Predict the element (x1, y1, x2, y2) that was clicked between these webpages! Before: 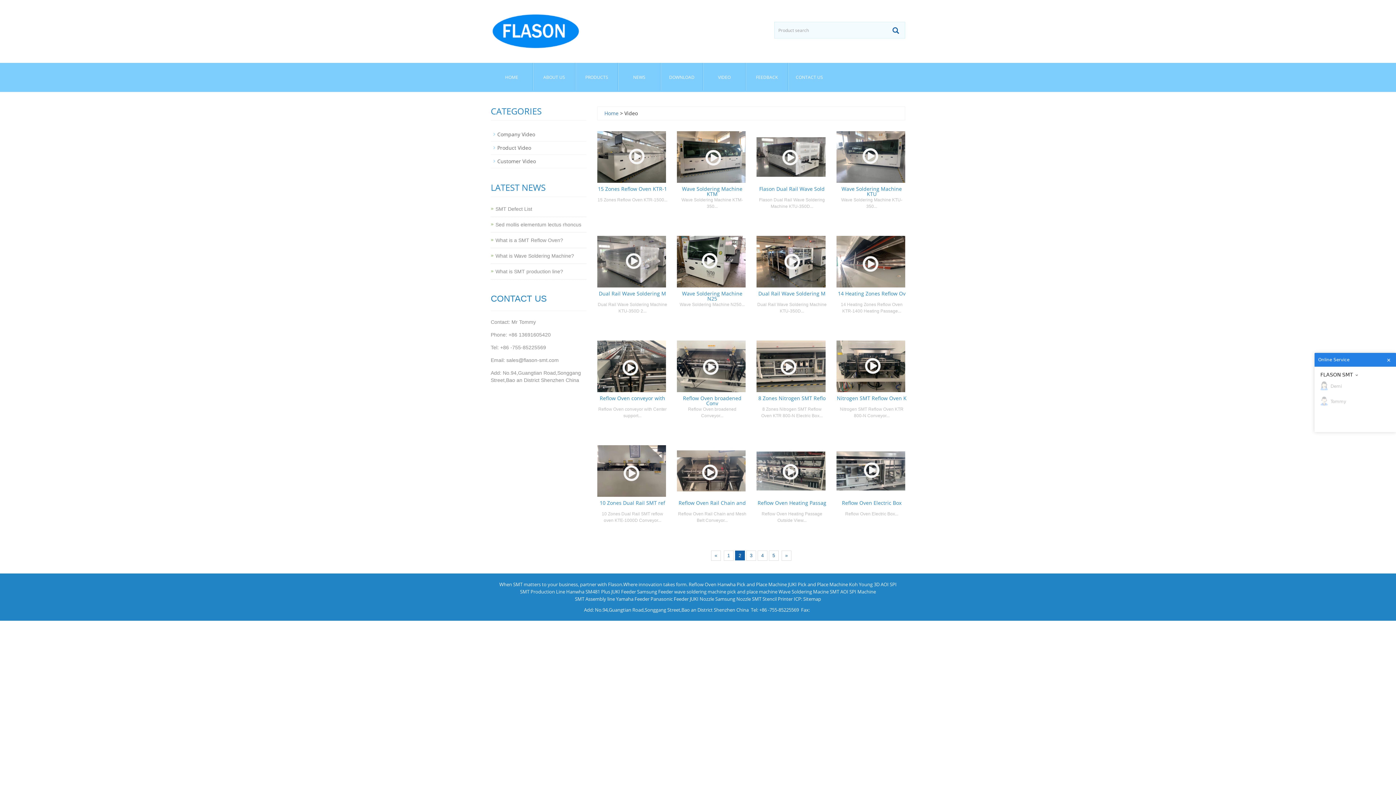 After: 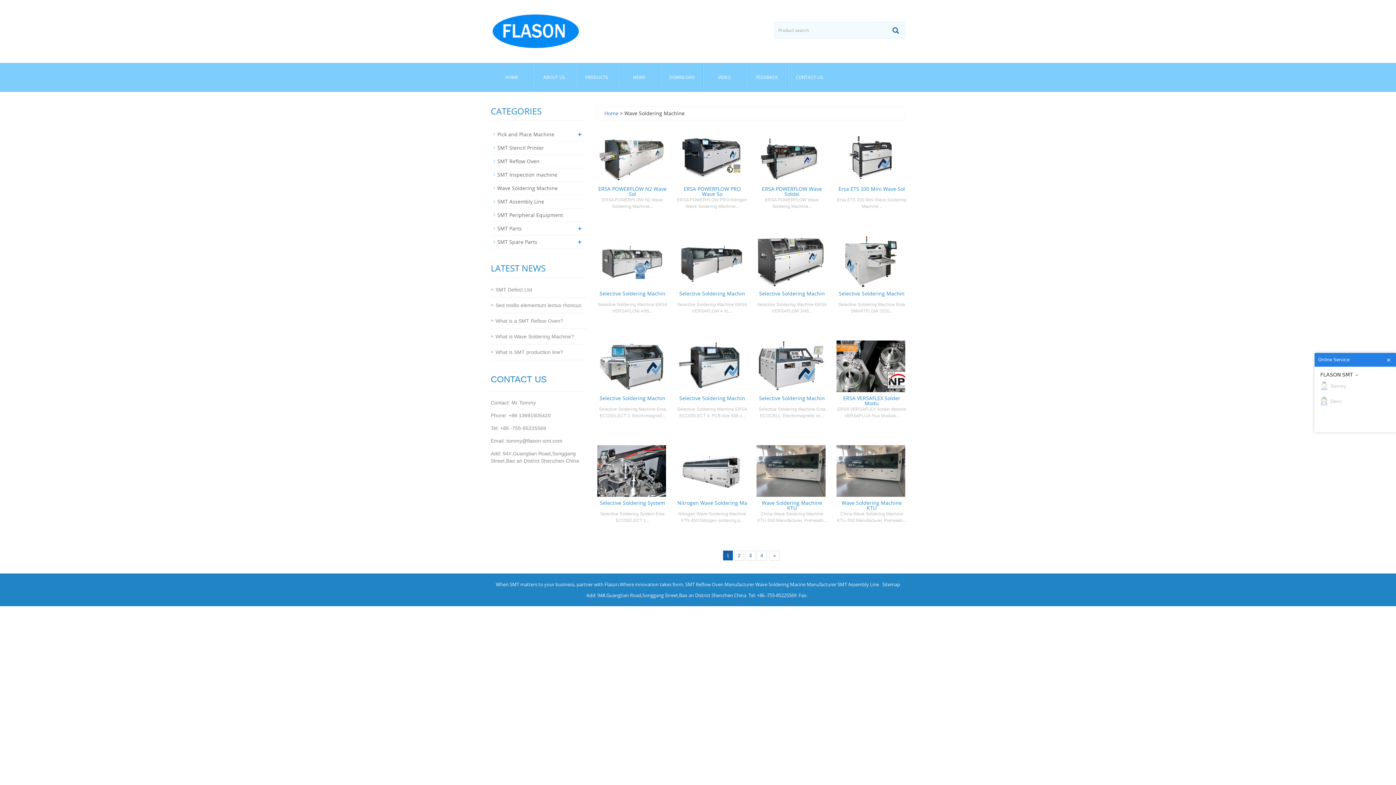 Action: bbox: (674, 588, 726, 595) label: wave soldering machine